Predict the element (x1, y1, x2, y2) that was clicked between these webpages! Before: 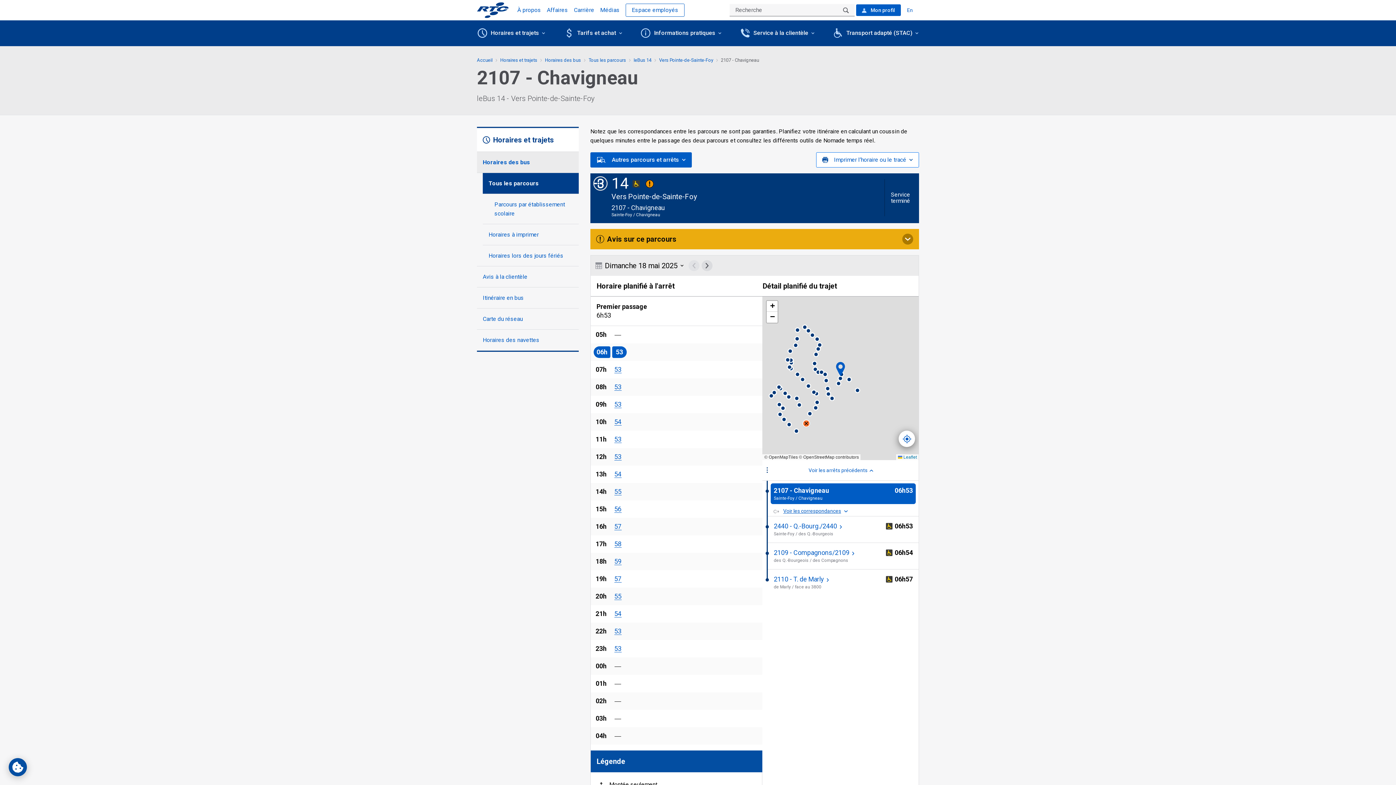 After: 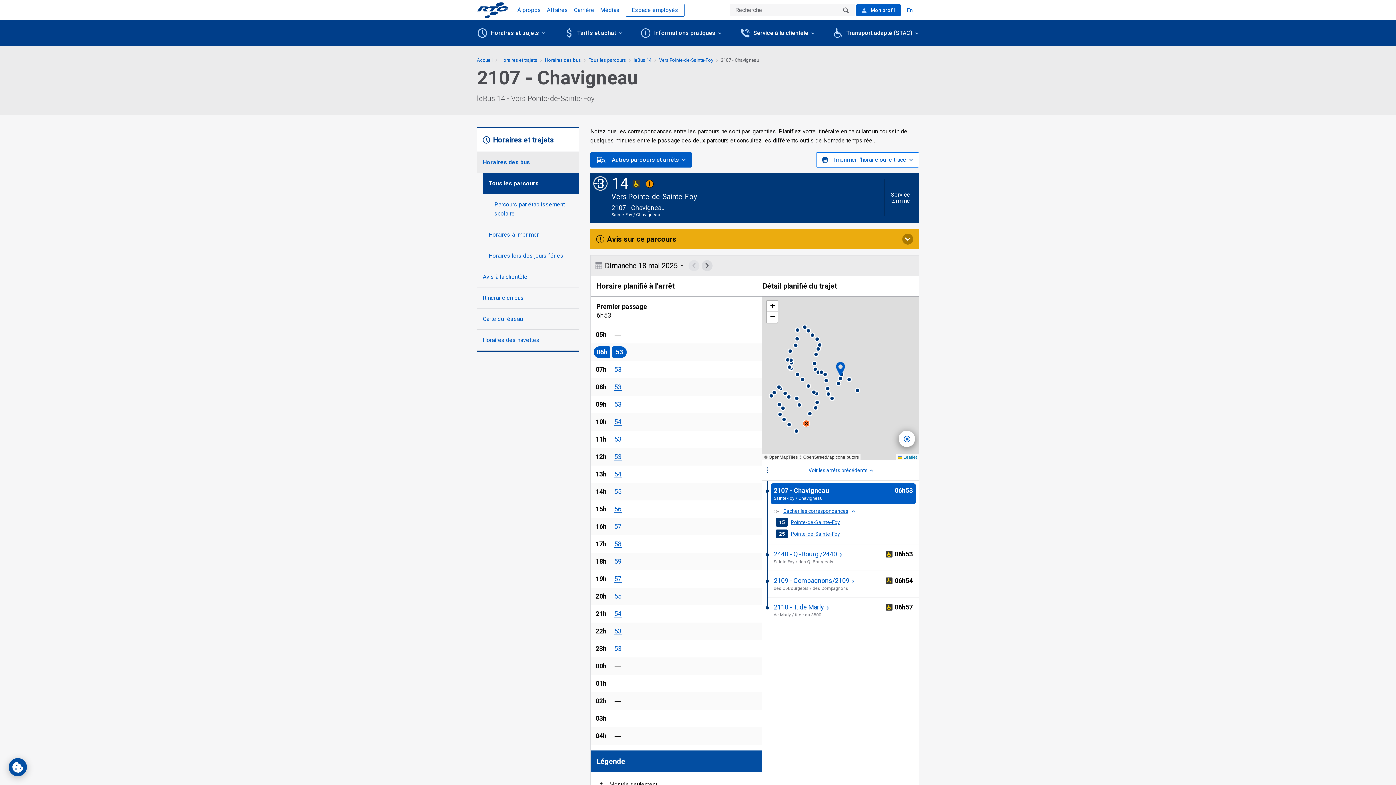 Action: label:  Voir les correspondances  bbox: (771, 504, 916, 515)